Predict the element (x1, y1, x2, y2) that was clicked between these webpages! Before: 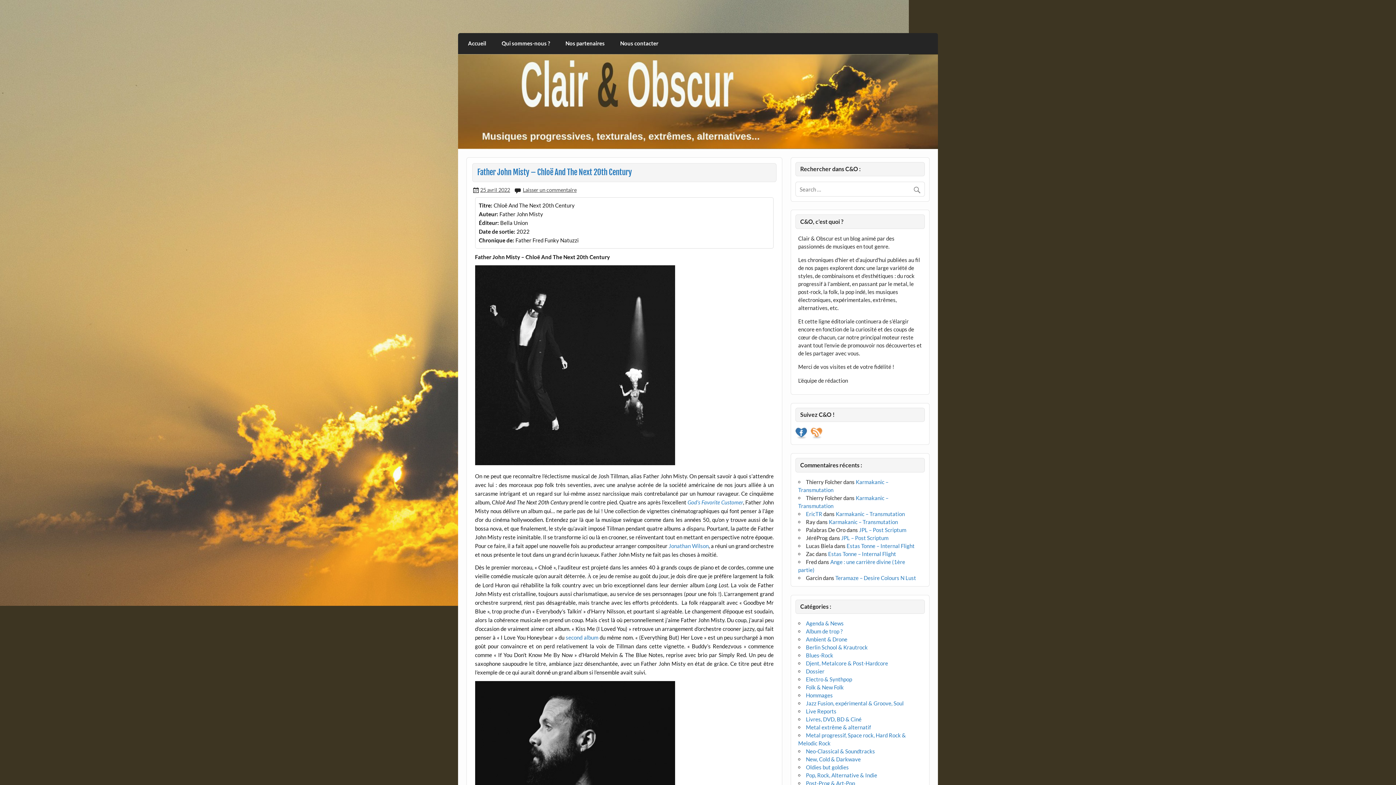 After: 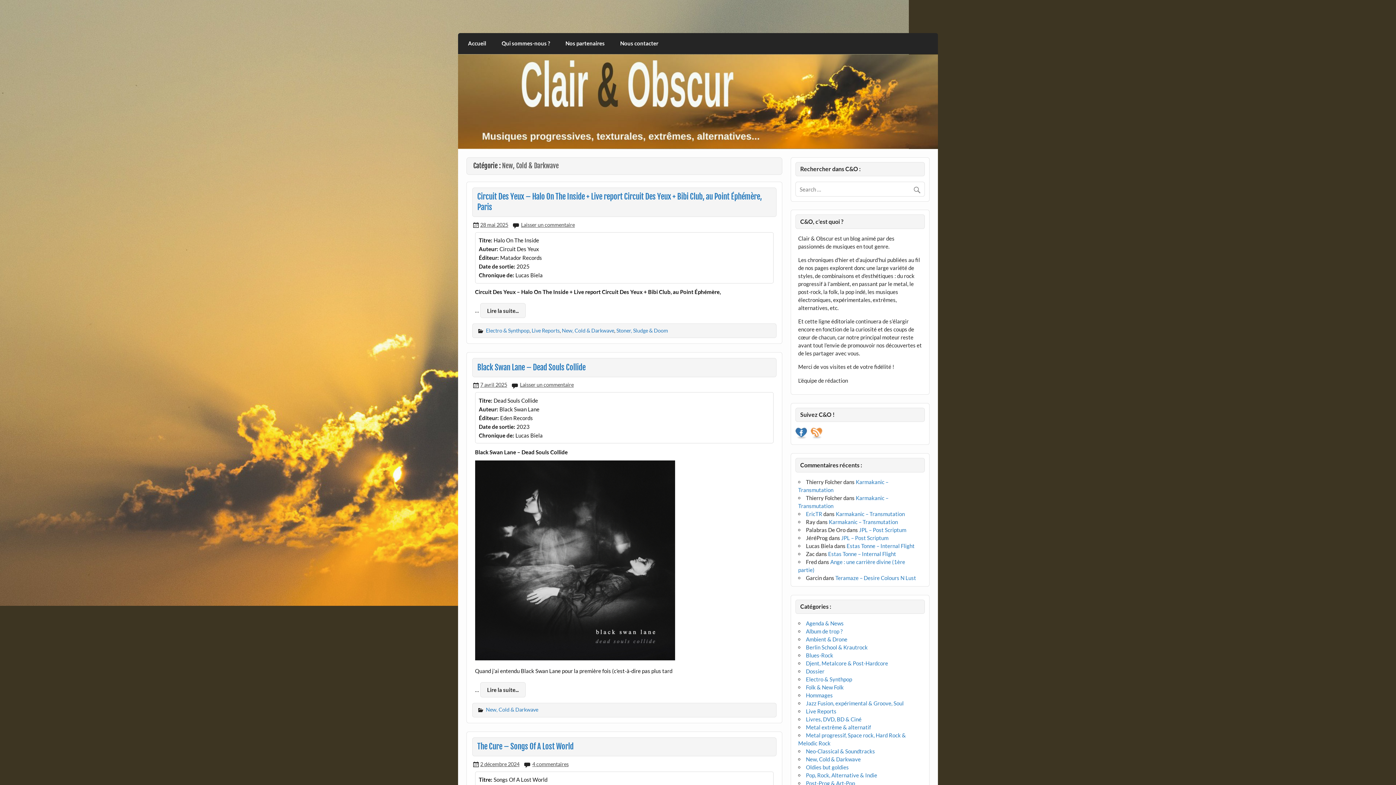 Action: bbox: (806, 756, 861, 762) label: New, Cold & Darkwave